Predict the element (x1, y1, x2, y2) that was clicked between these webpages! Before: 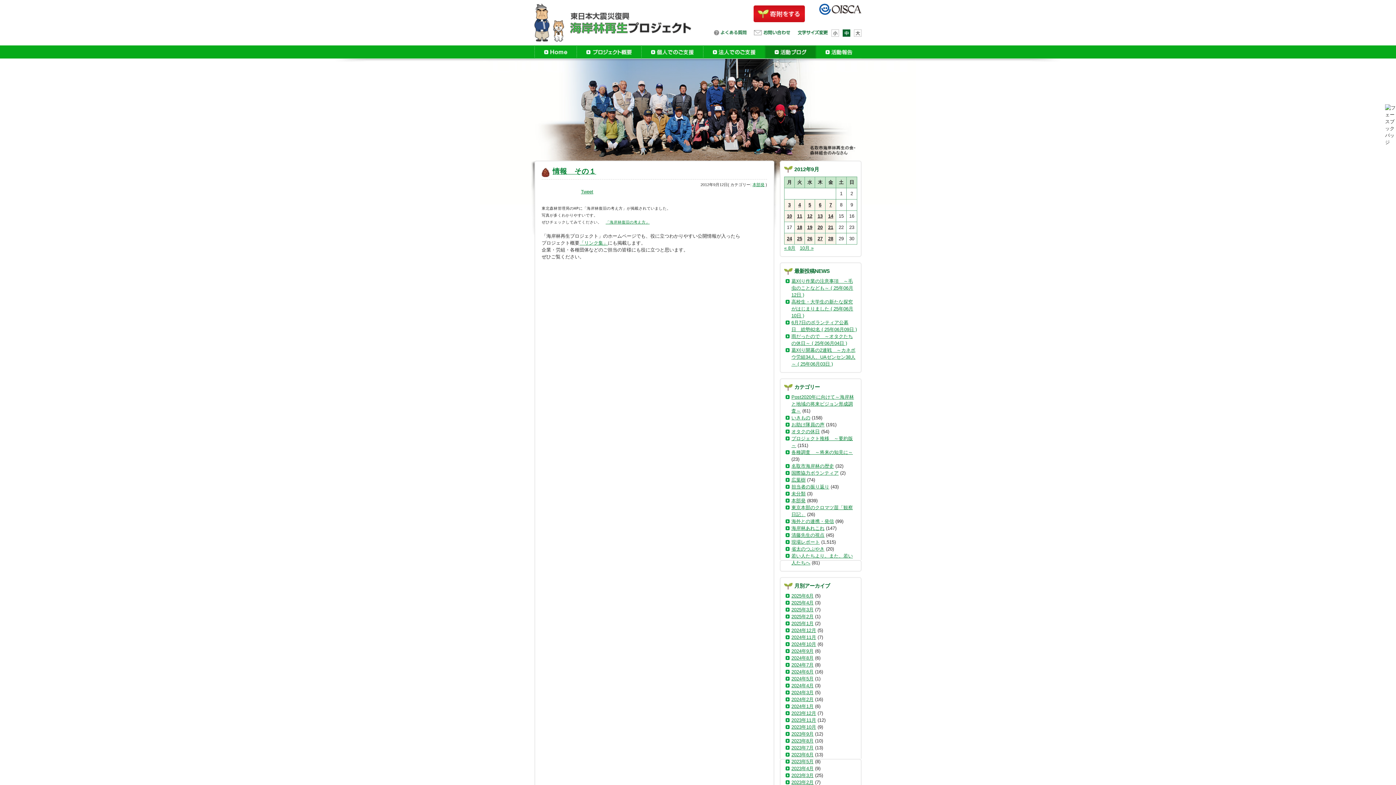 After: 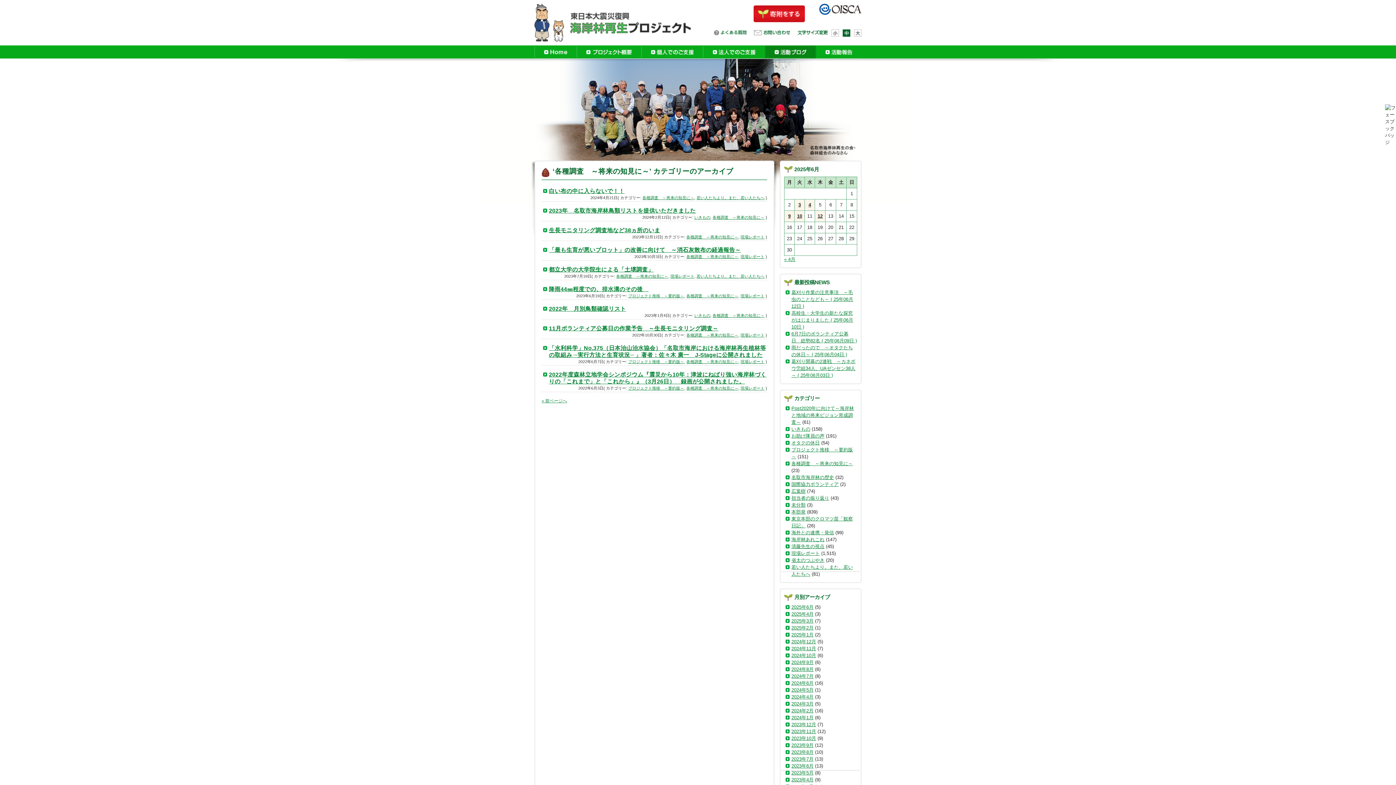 Action: label: 各種調査　～将来の知見に～ bbox: (791, 449, 853, 455)